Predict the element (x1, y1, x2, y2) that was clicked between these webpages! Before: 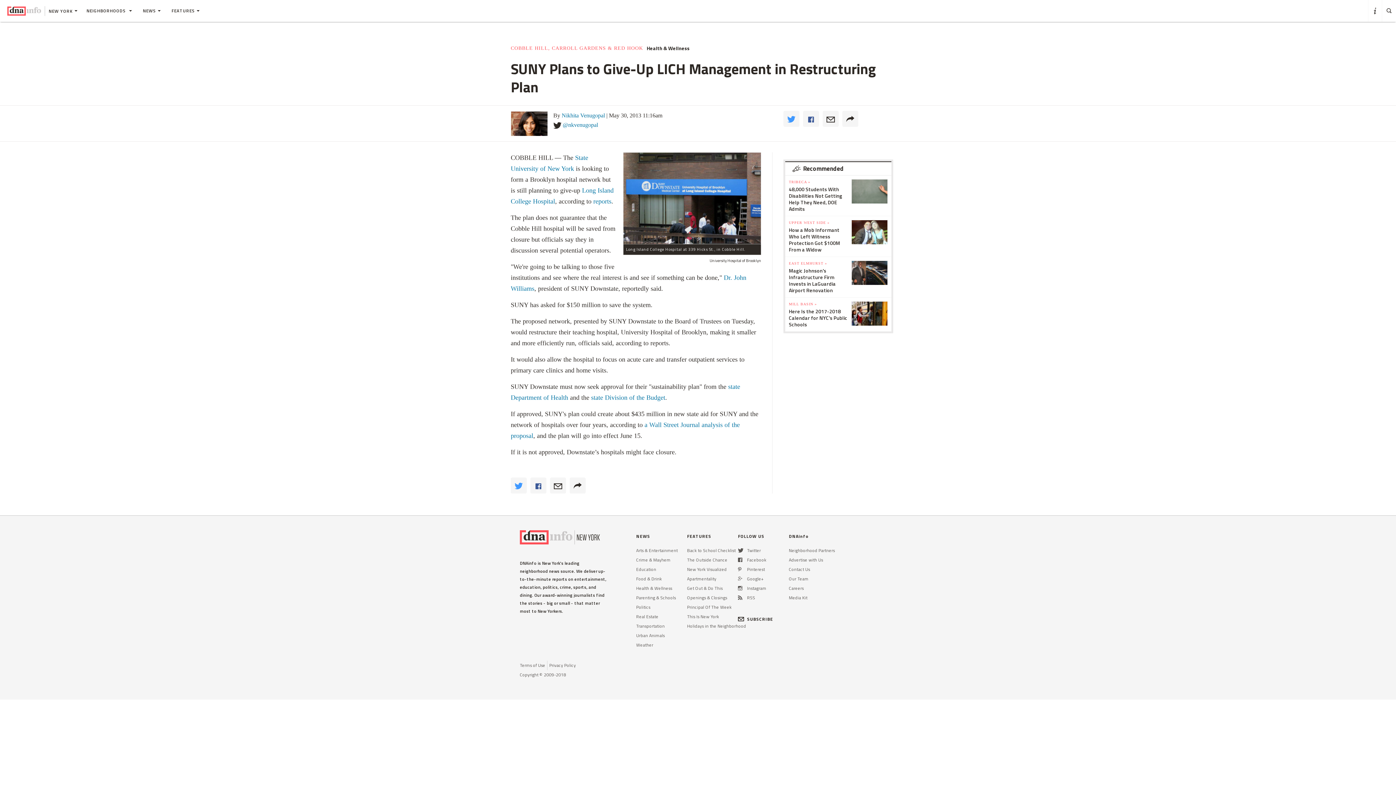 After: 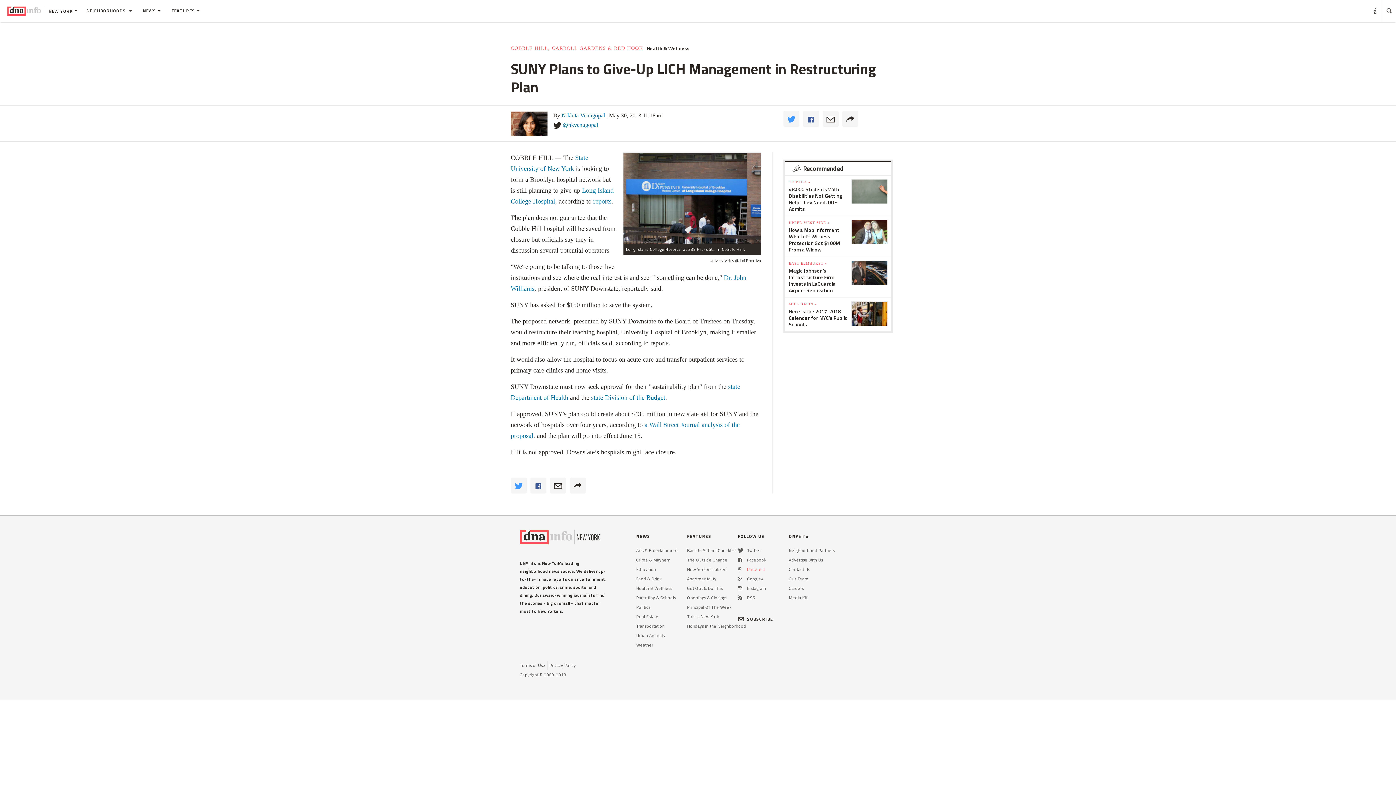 Action: label: Pinterest bbox: (747, 566, 765, 573)